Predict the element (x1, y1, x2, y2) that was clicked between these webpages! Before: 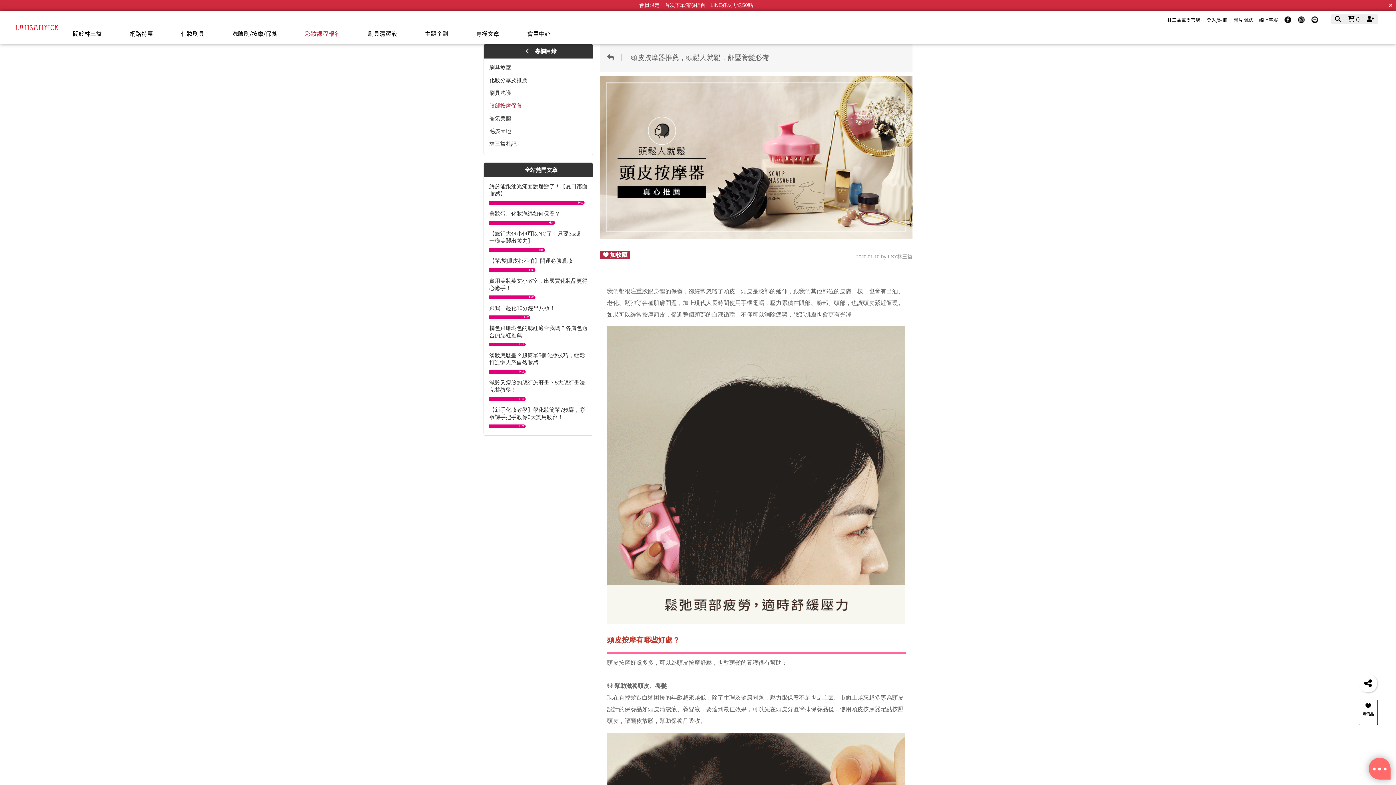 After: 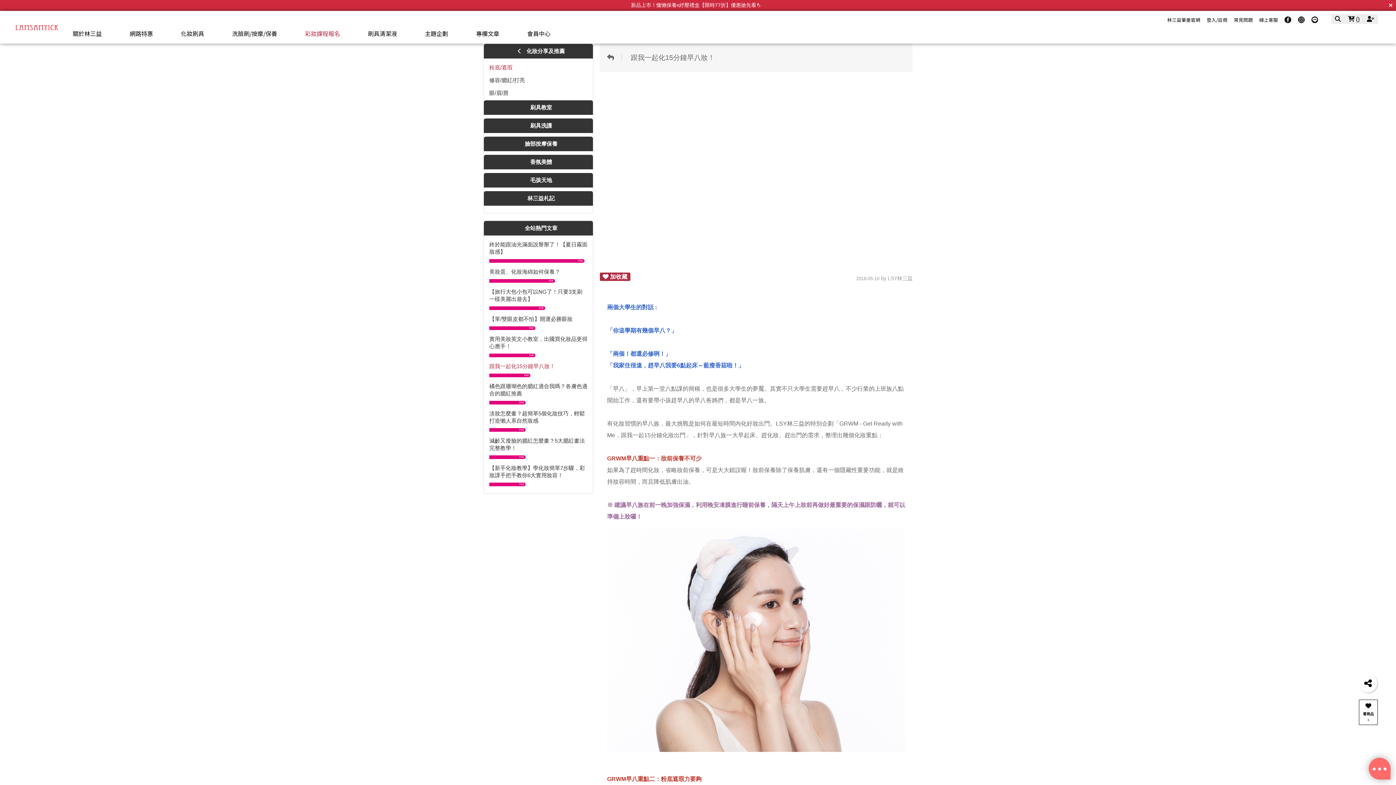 Action: label: 跟我一起化15分鐘早八妝！ bbox: (489, 305, 555, 311)